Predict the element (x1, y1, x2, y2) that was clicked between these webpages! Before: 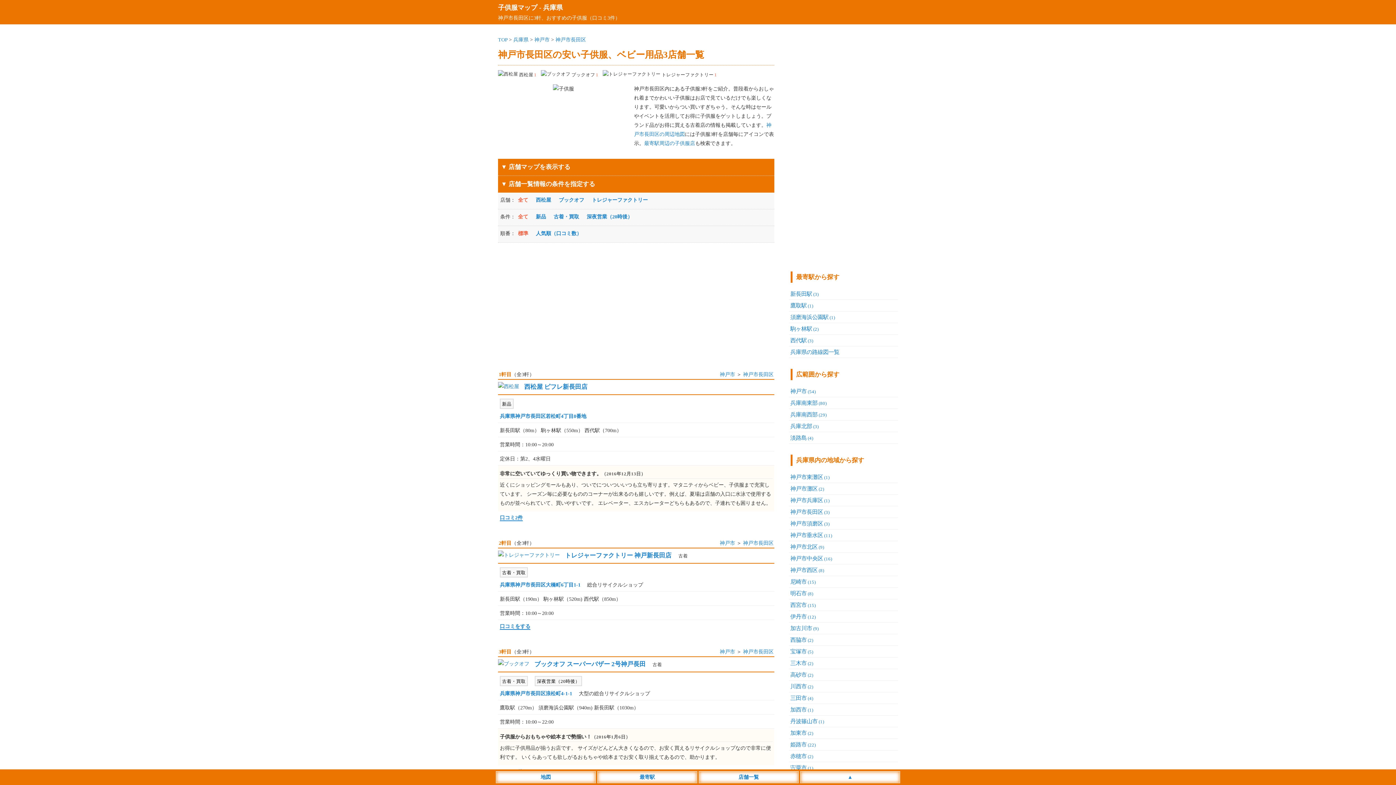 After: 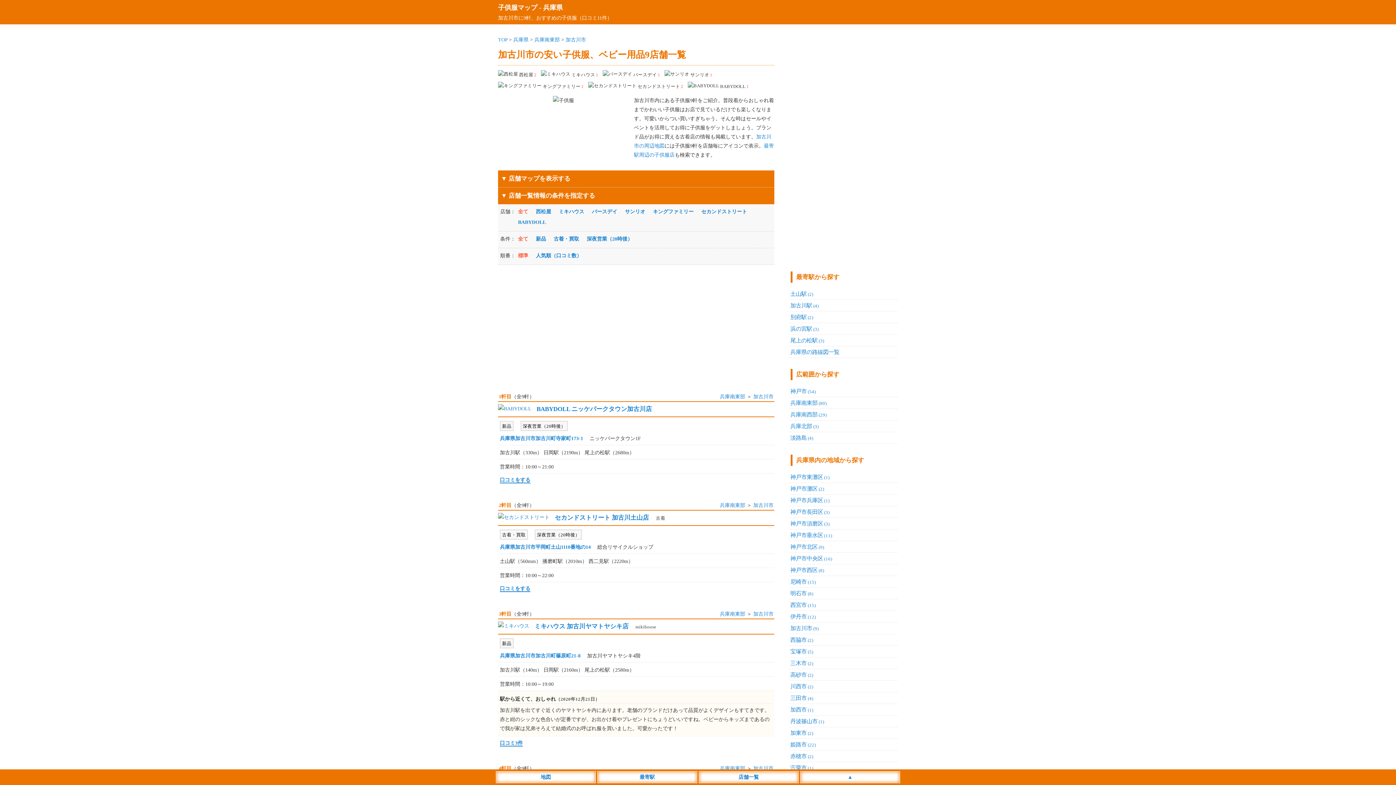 Action: label: 加古川市(9) bbox: (790, 625, 818, 631)